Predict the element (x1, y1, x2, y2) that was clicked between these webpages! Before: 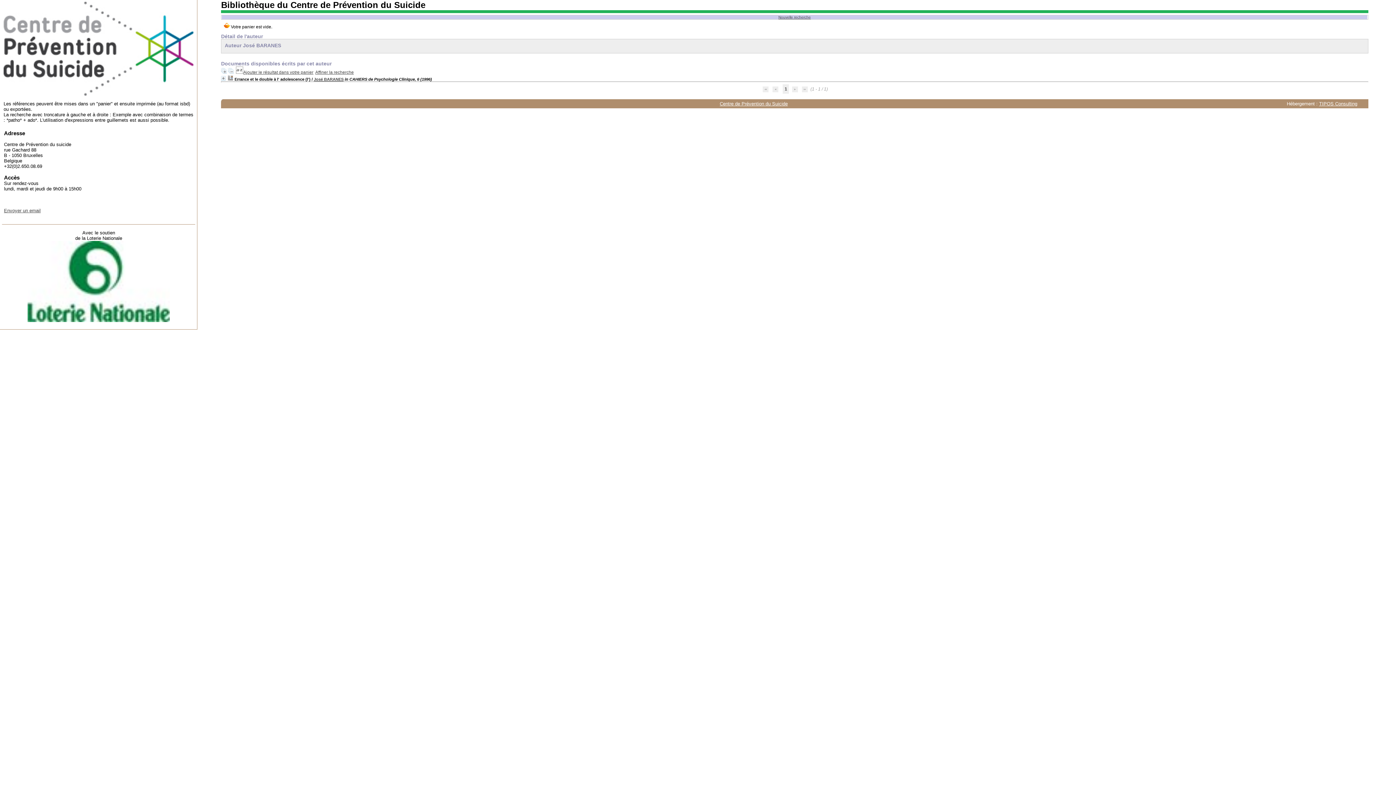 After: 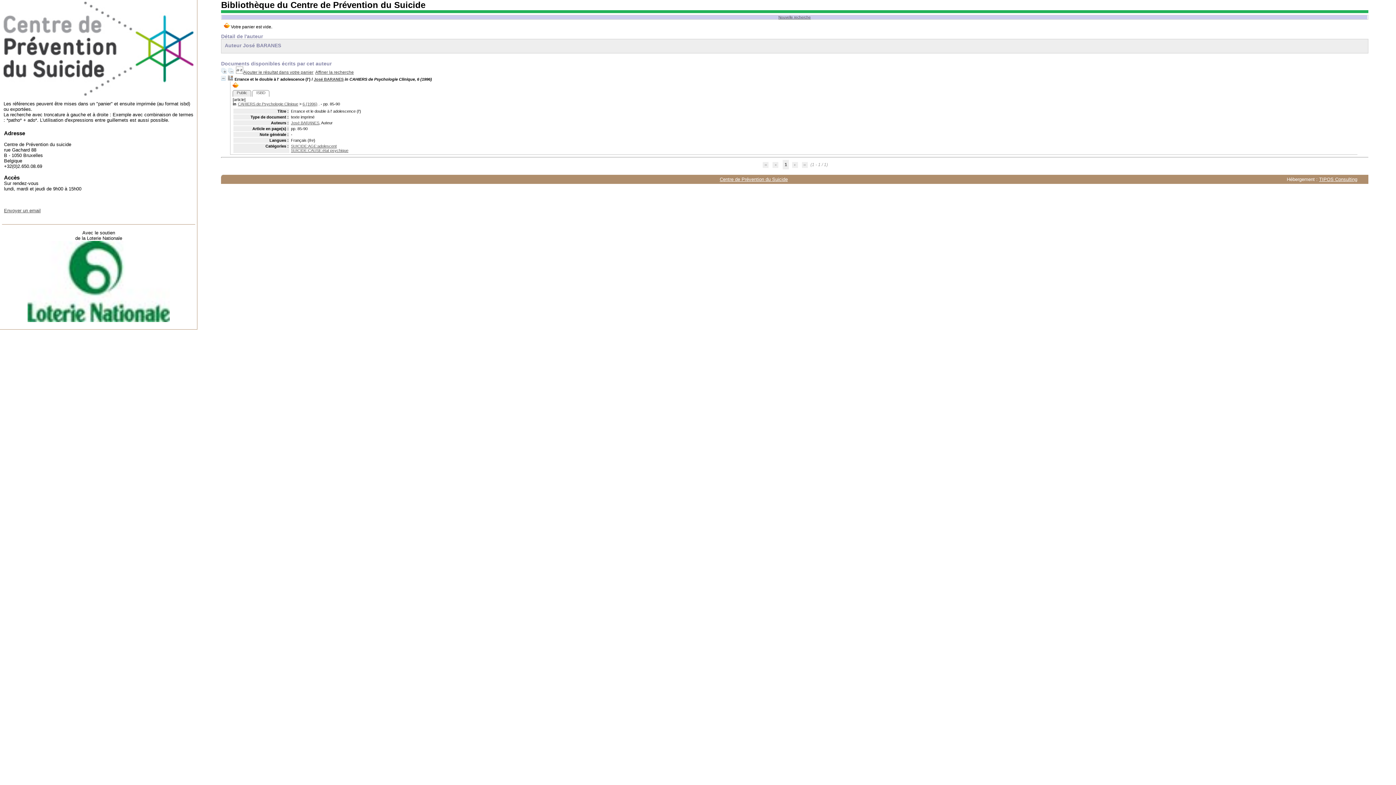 Action: bbox: (221, 69, 227, 74)